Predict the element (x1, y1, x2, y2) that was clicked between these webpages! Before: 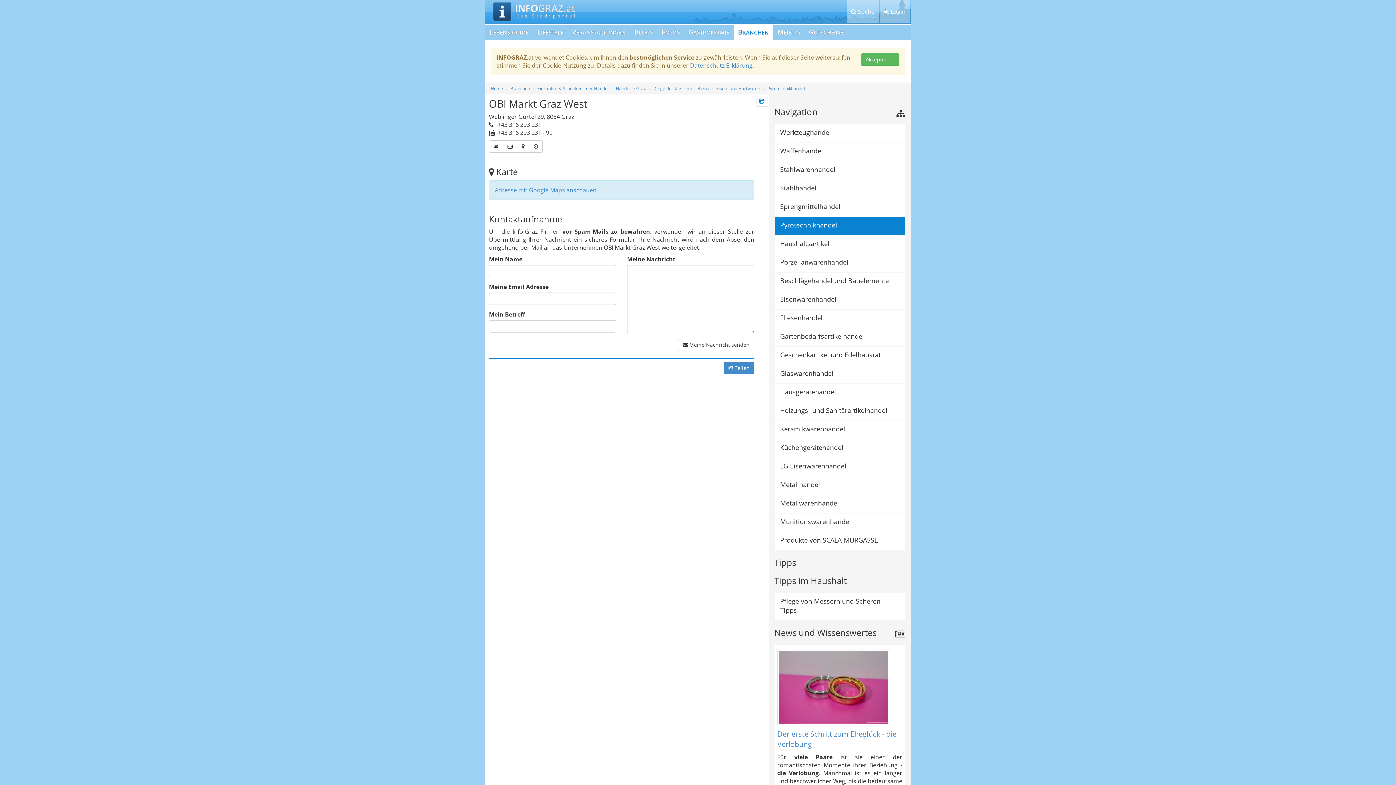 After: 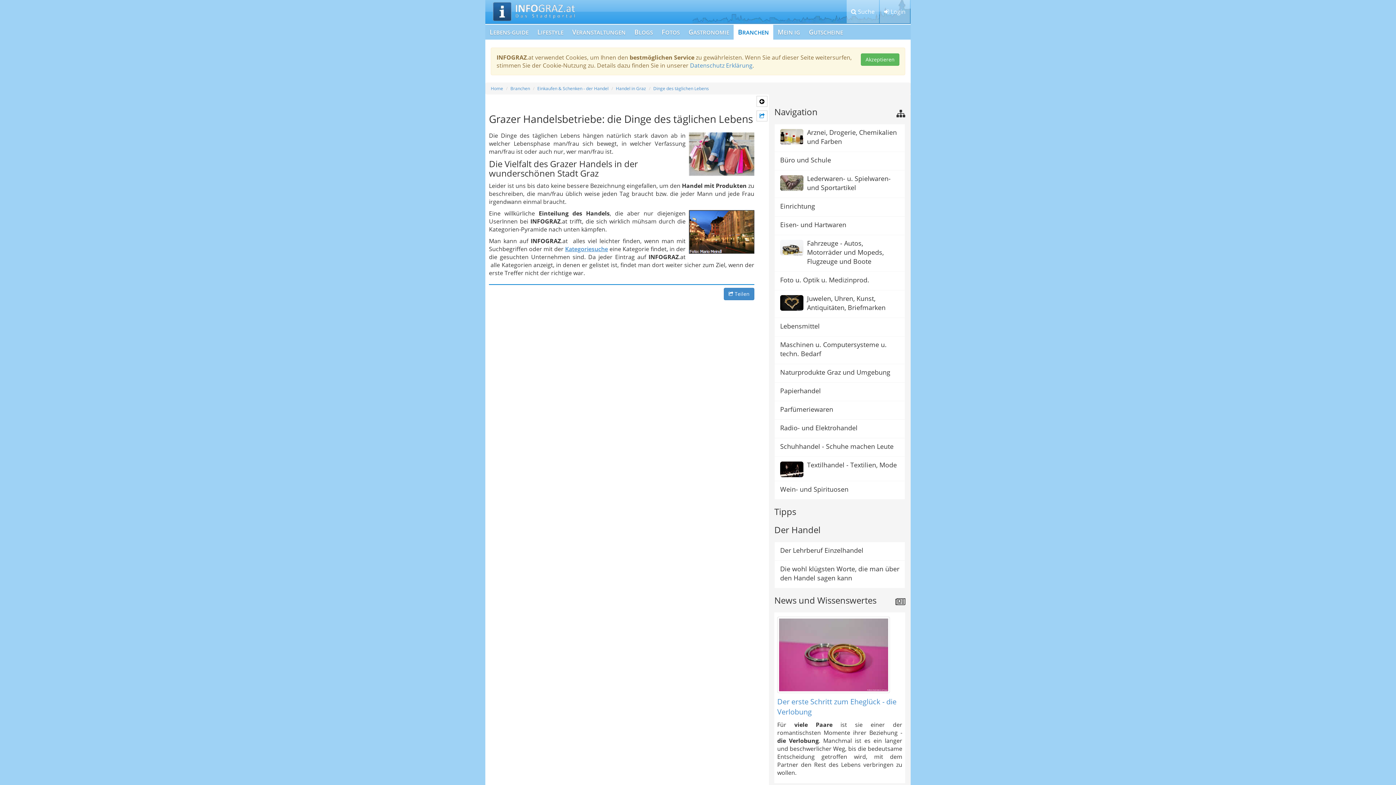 Action: label: Dinge des täglichen Lebens bbox: (653, 85, 709, 91)